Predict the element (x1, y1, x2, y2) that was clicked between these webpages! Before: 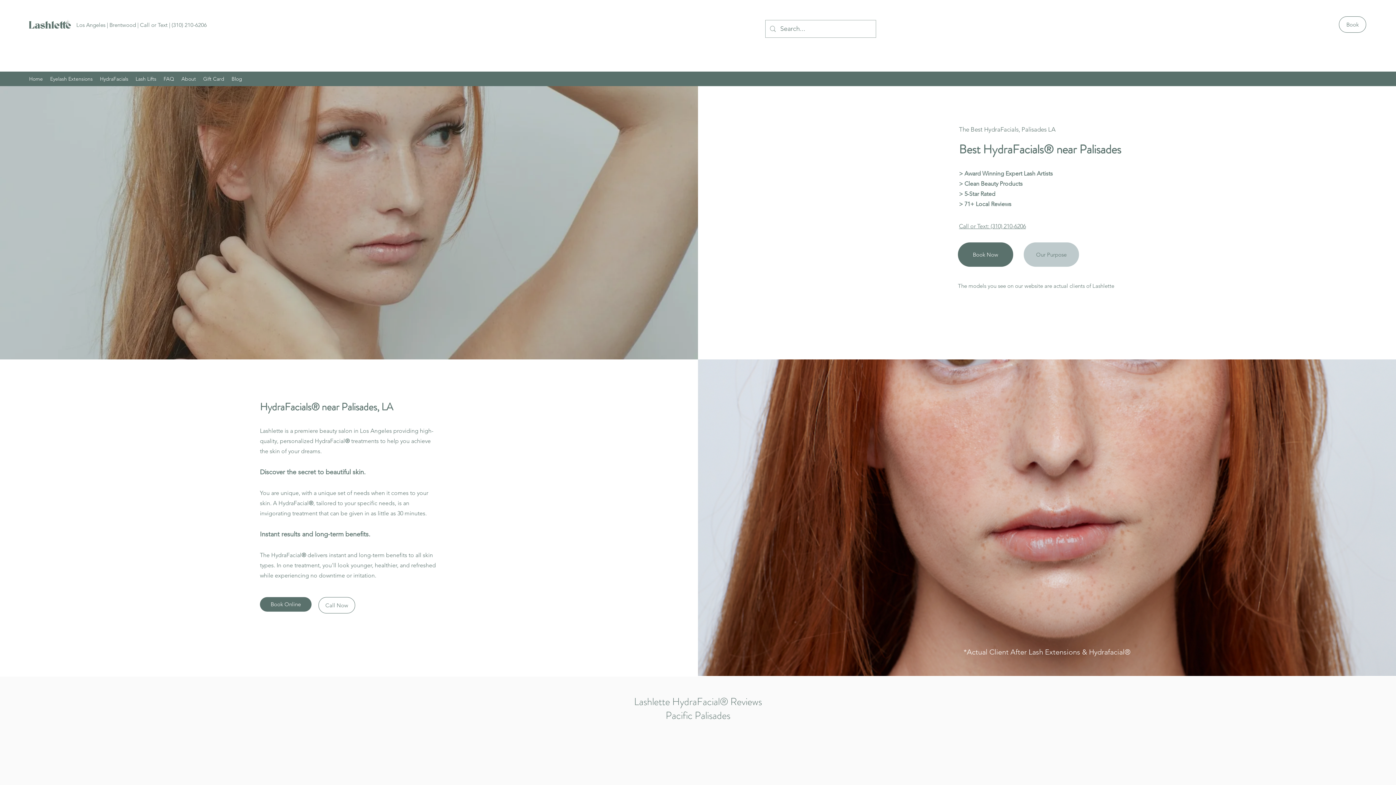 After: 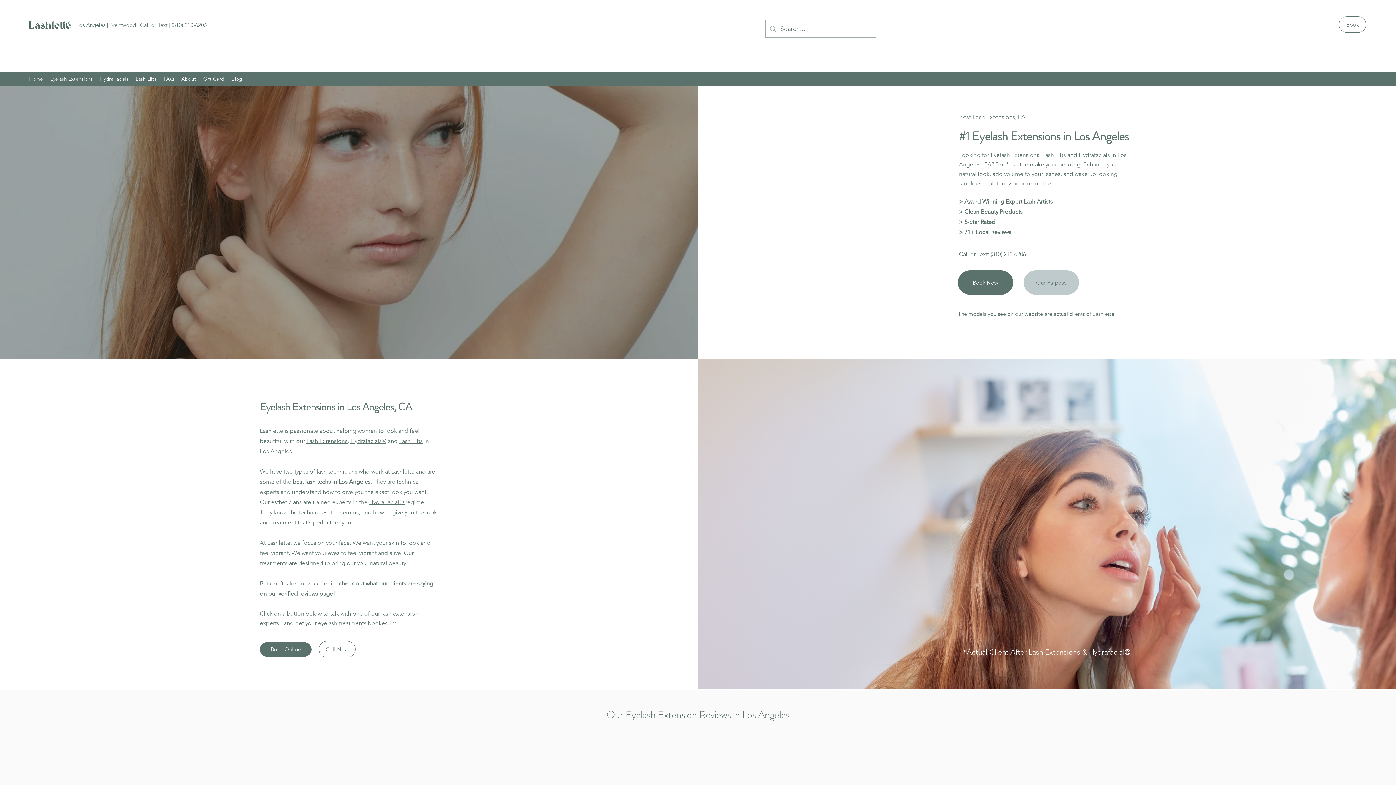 Action: label: Home bbox: (25, 73, 46, 84)